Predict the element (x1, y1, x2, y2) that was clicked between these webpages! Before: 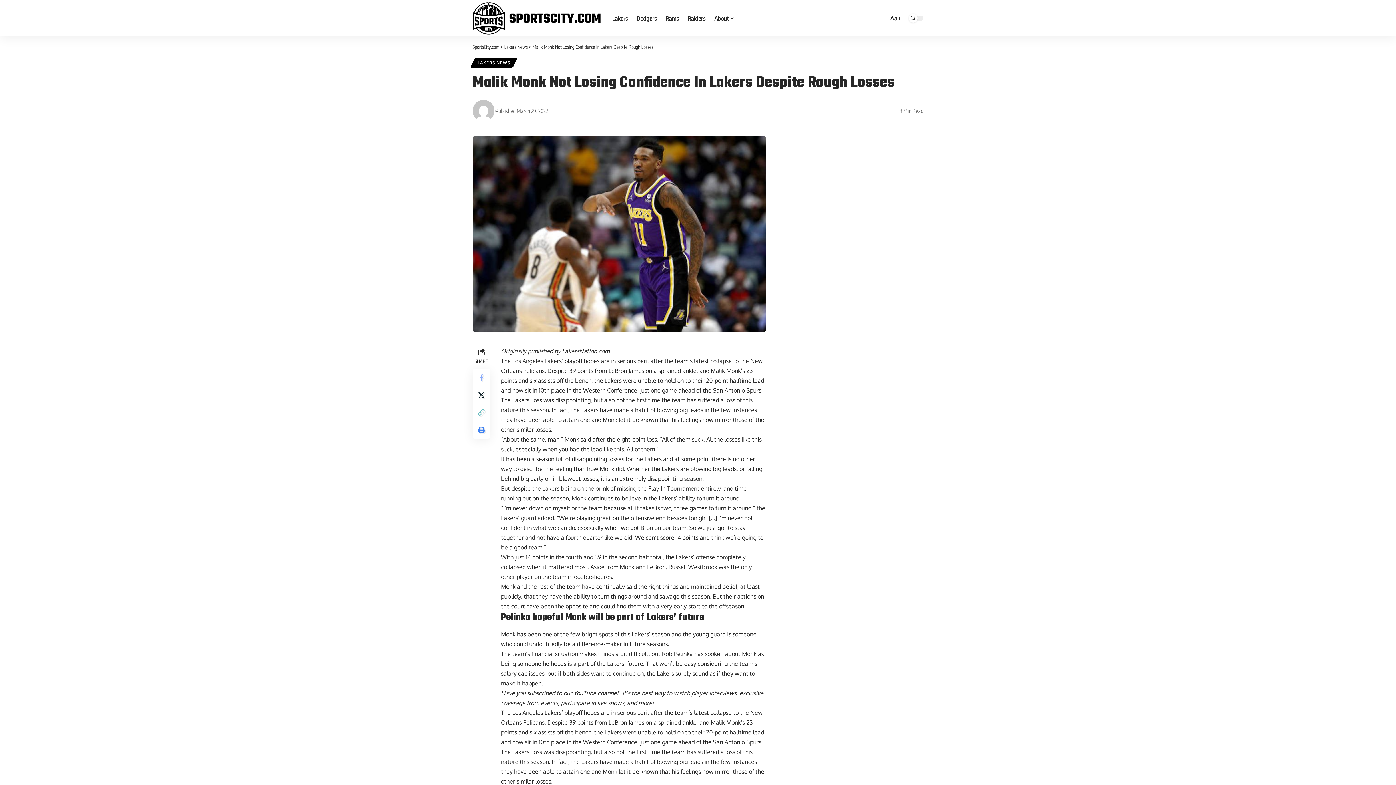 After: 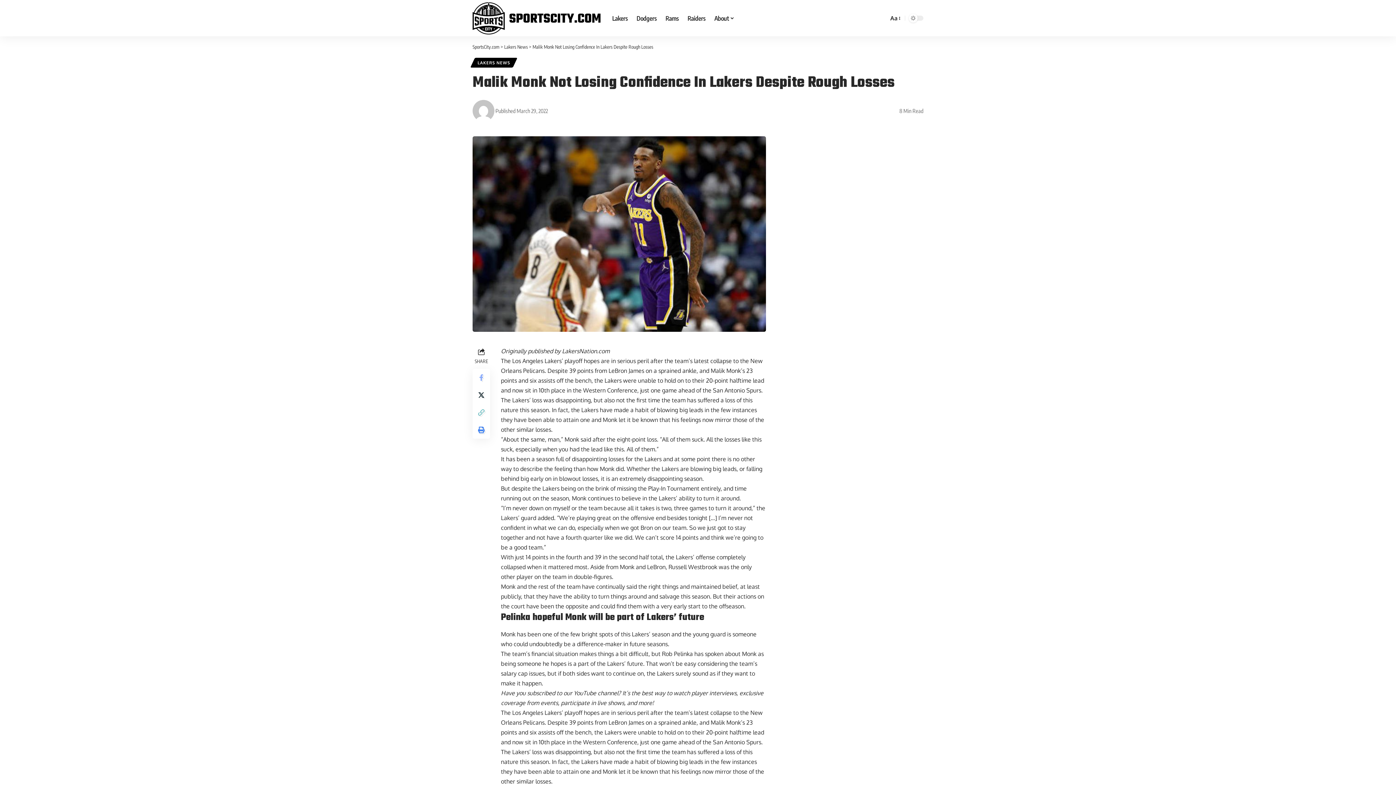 Action: bbox: (527, 689, 618, 696) label: subscribed to our YouTube channel